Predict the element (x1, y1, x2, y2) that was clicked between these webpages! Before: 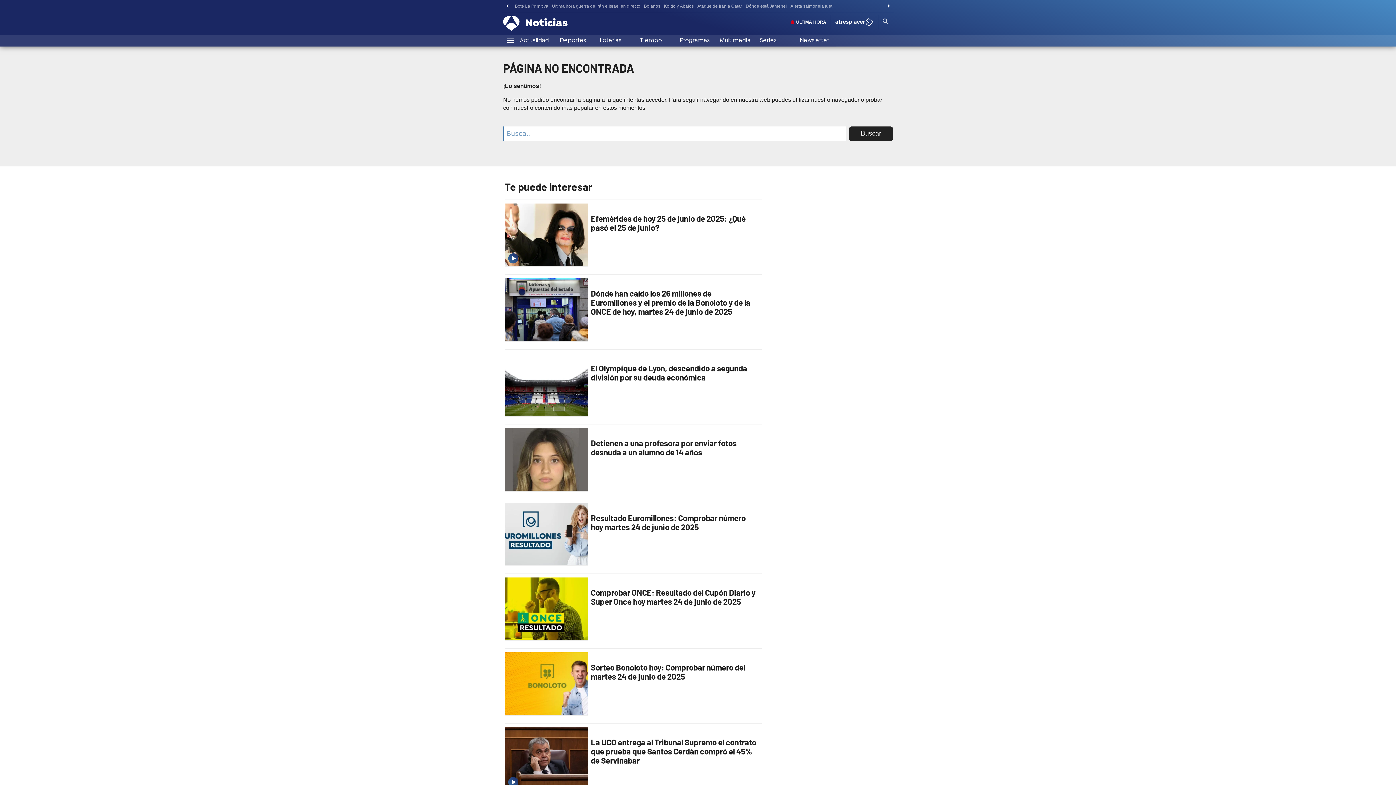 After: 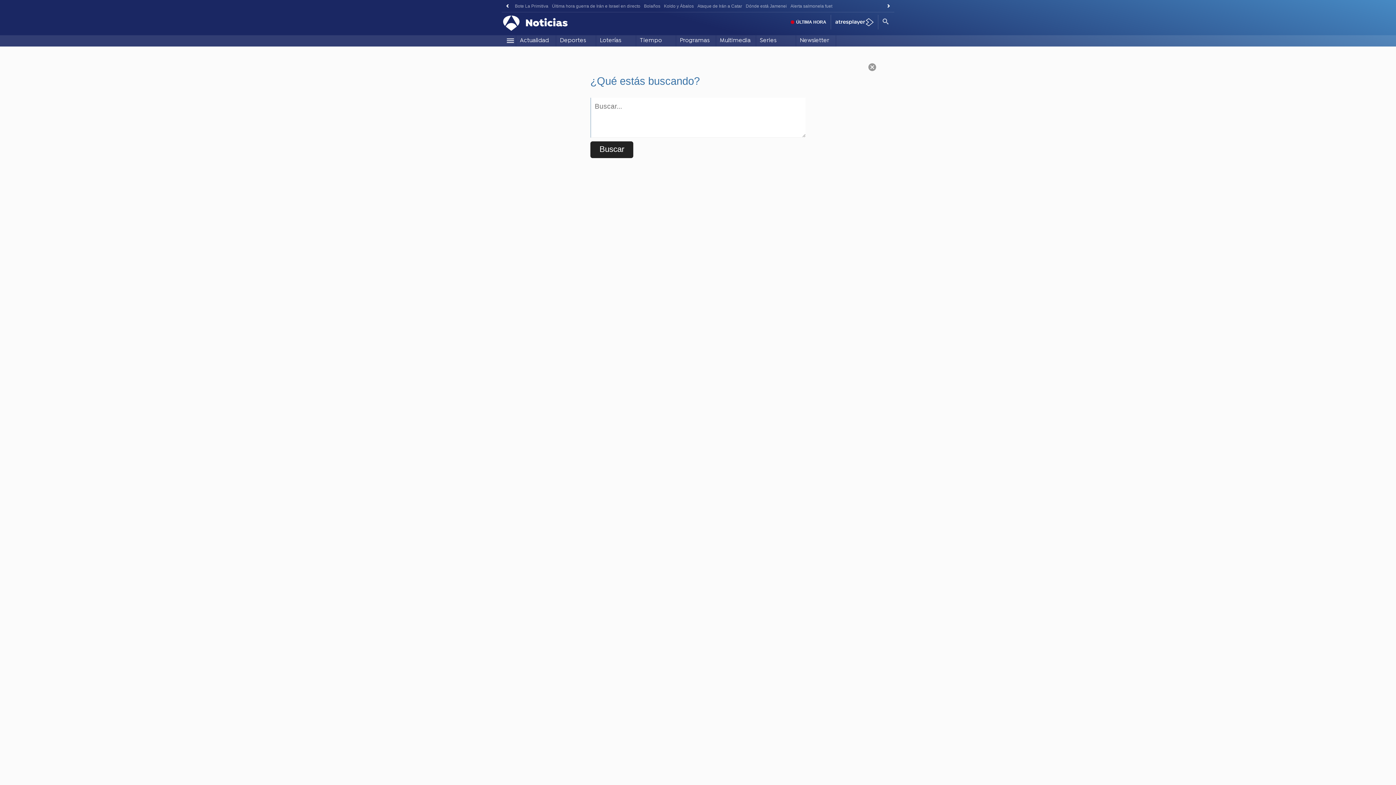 Action: bbox: (878, 14, 893, 29)